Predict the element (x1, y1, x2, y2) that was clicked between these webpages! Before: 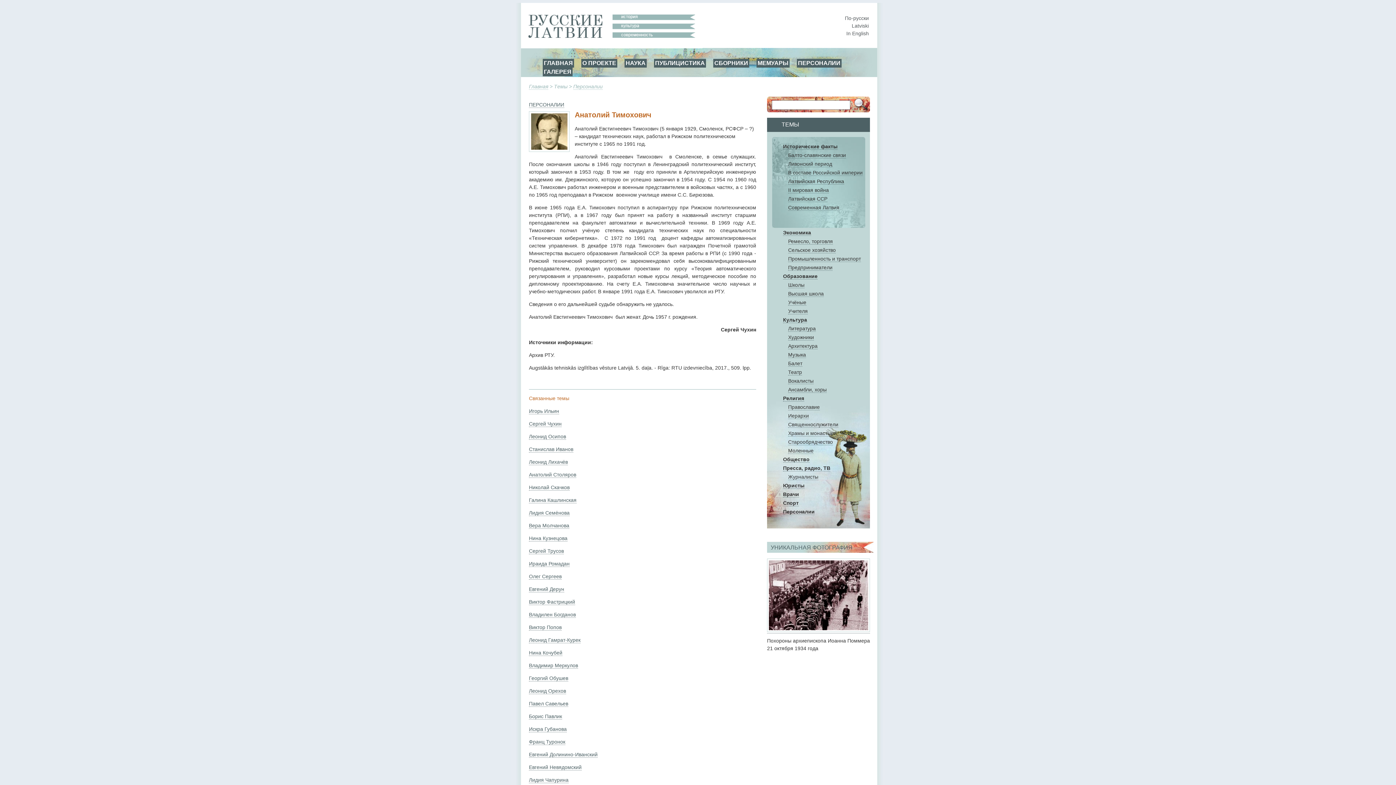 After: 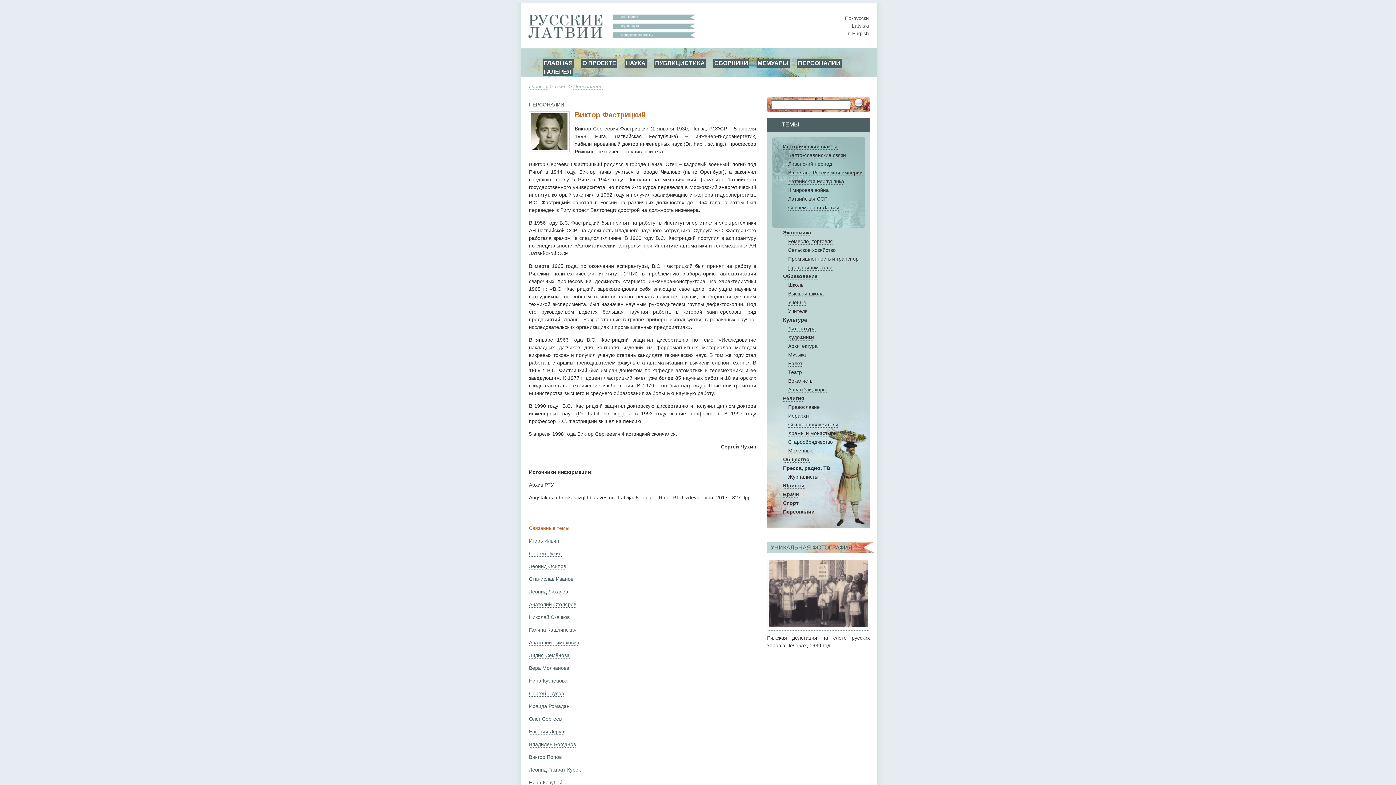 Action: label: Виктор Фастрицкий bbox: (529, 599, 575, 605)